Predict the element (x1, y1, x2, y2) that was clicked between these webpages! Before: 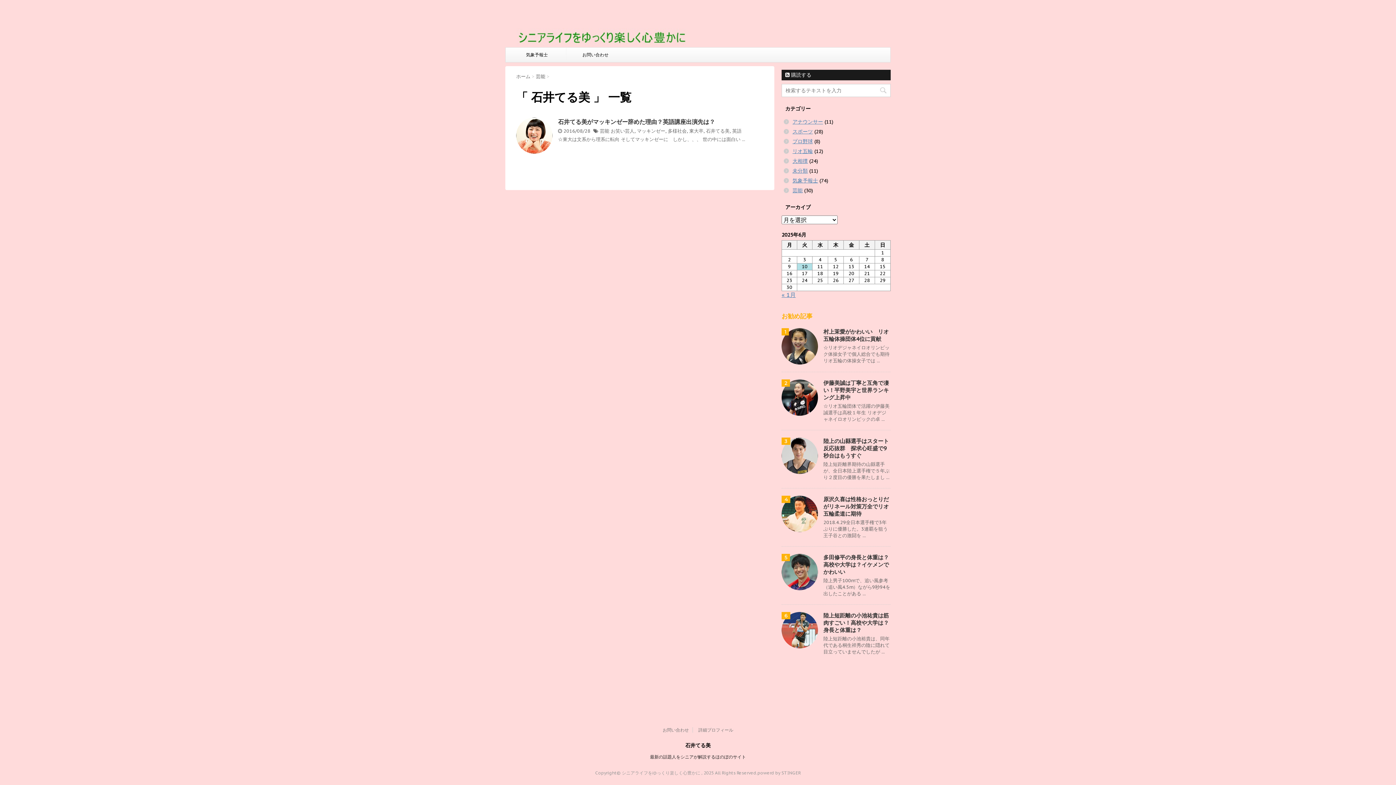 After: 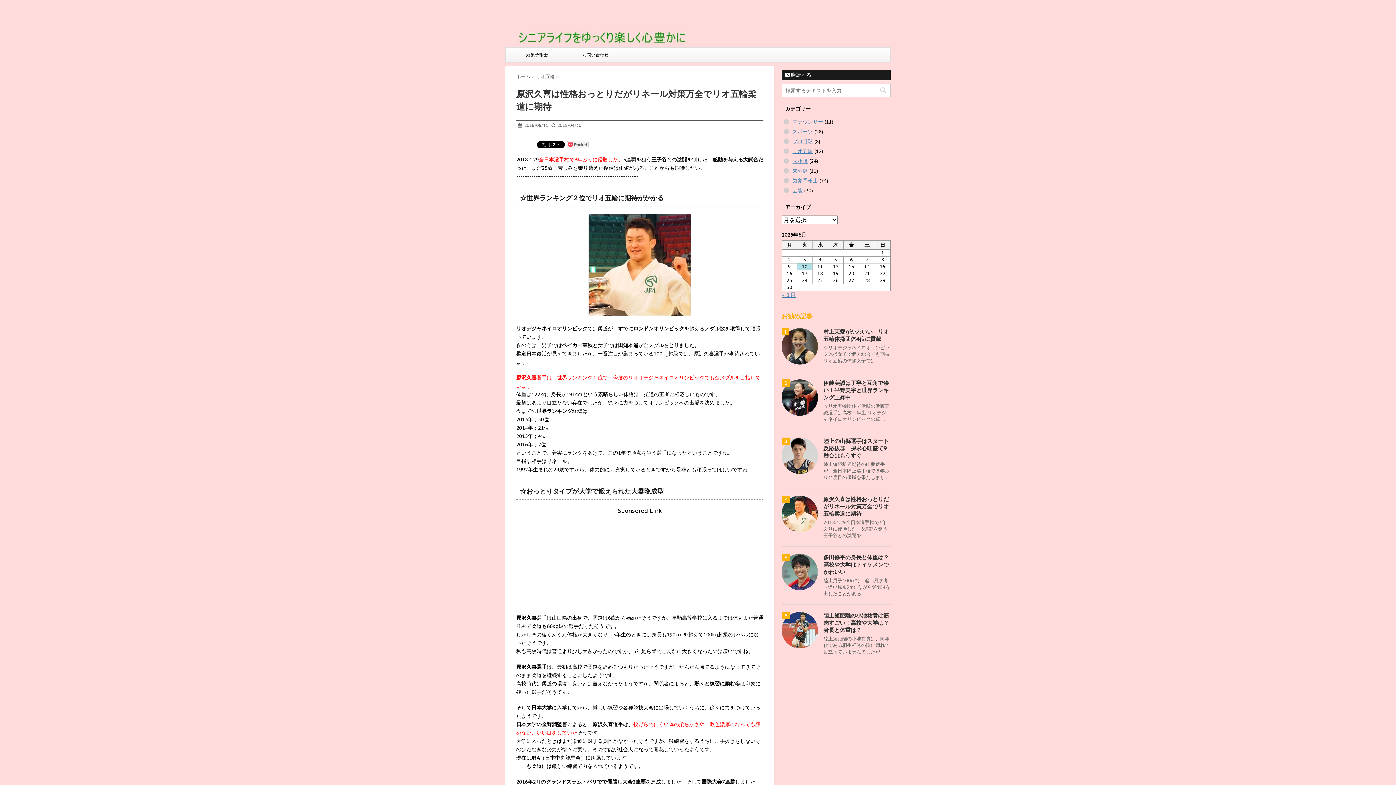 Action: bbox: (823, 496, 889, 517) label: 原沢久喜は性格おっとりだがリネール対策万全でリオ五輪柔道に期待